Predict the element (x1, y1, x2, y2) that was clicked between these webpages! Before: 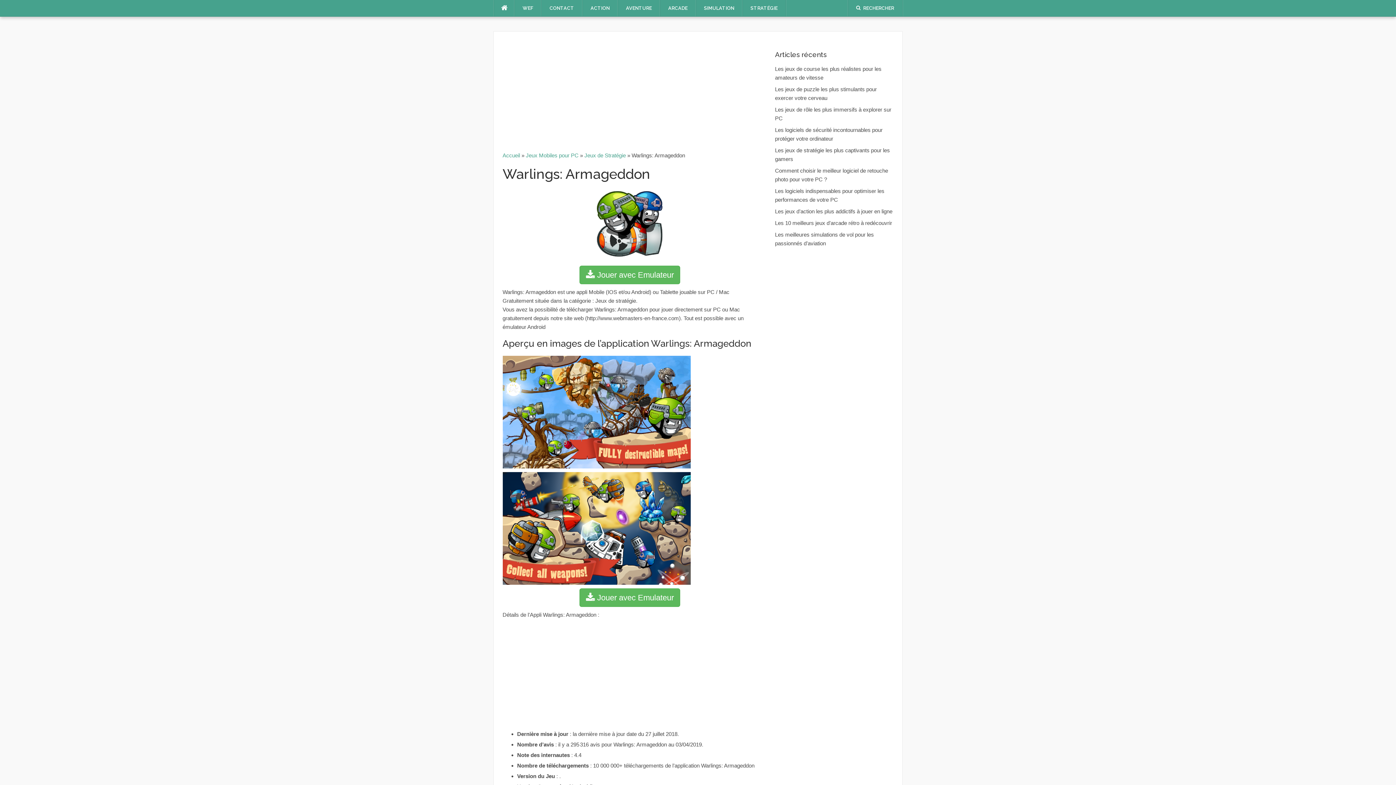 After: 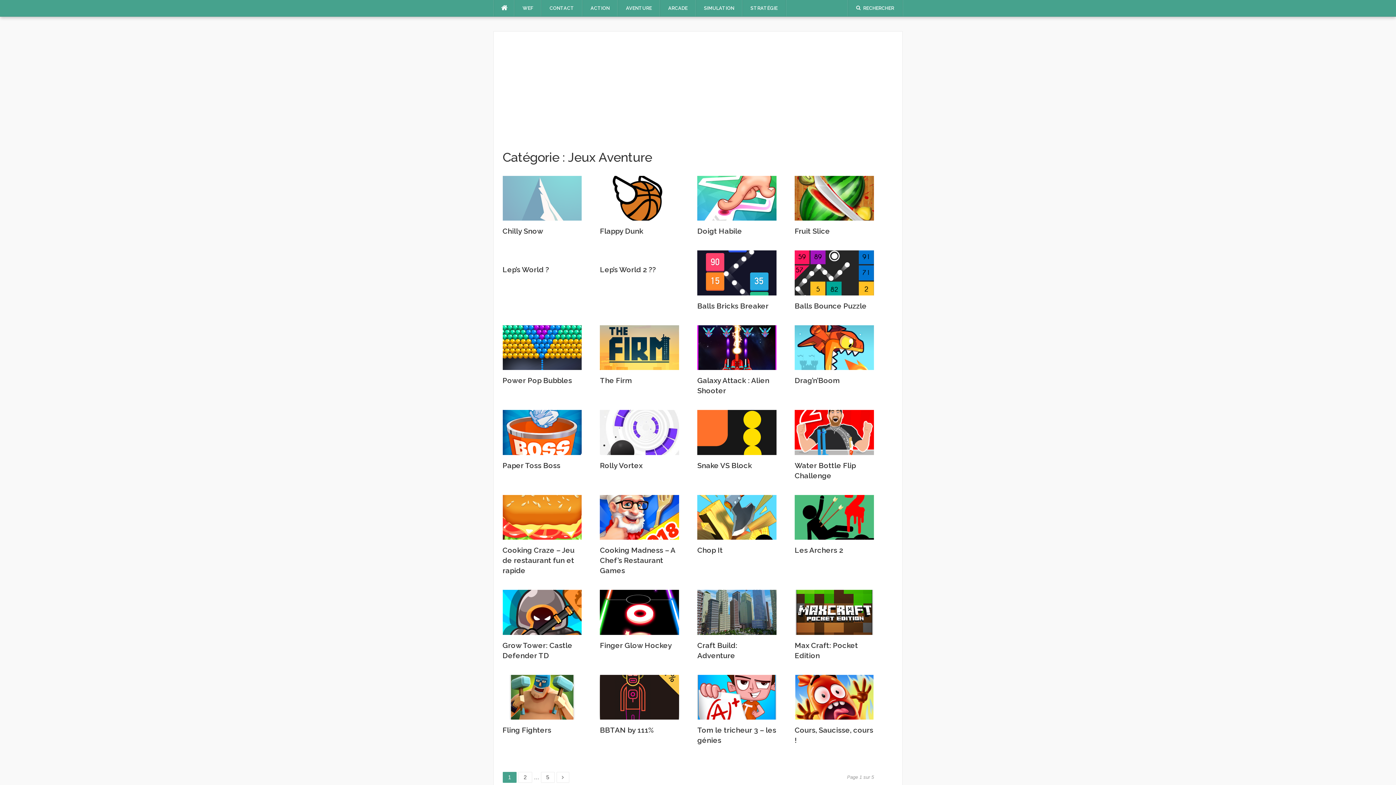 Action: bbox: (618, 0, 660, 16) label: AVENTURE